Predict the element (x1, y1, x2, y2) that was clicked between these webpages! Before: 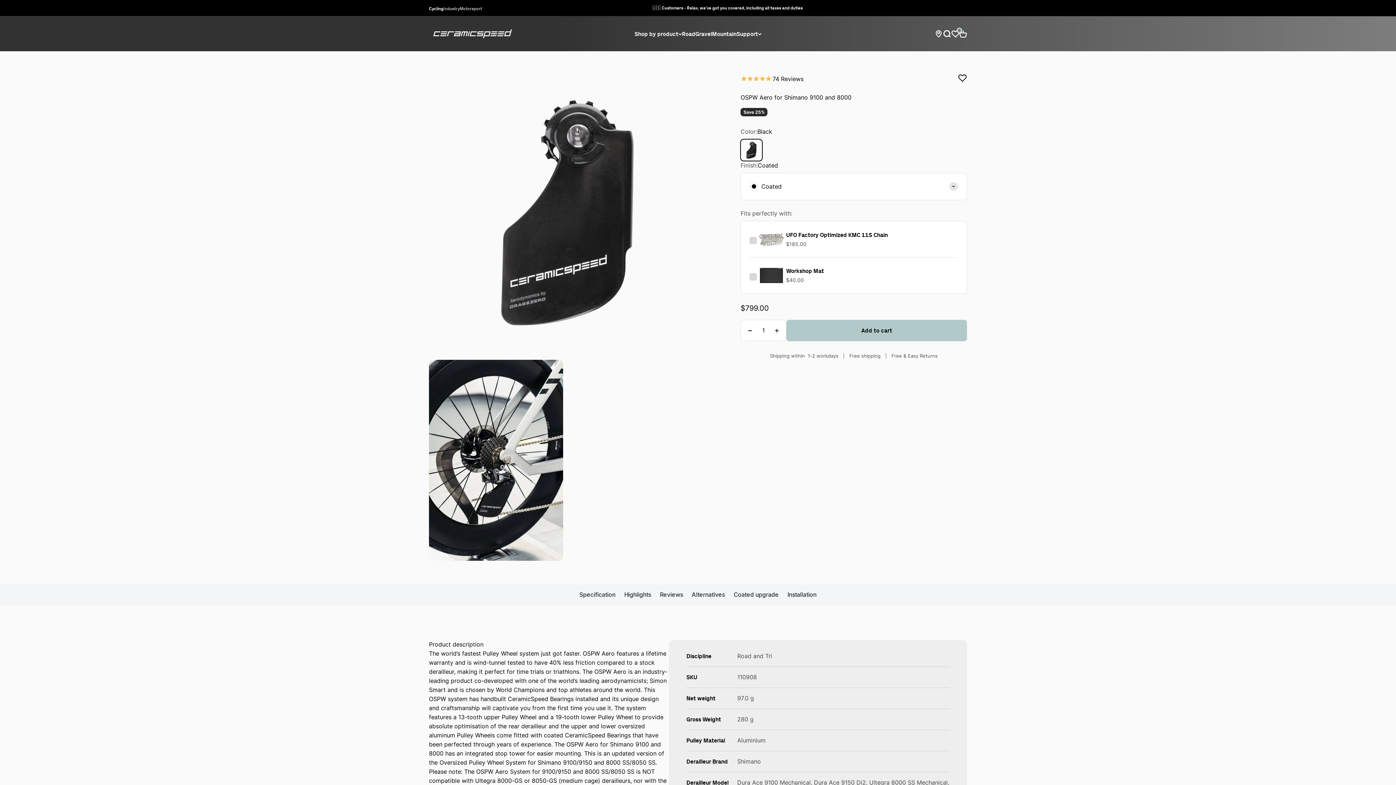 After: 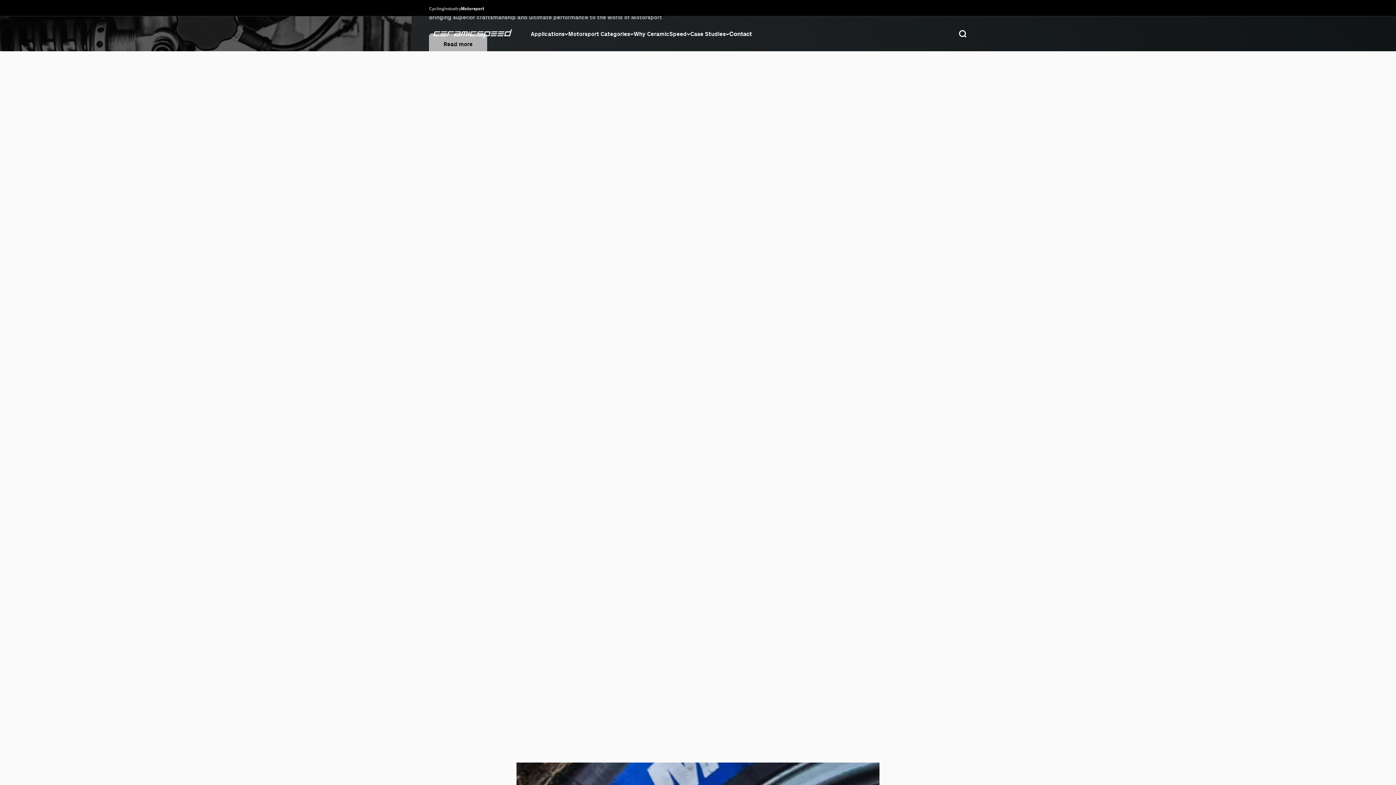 Action: label: Motorsport bbox: (459, 5, 482, 11)